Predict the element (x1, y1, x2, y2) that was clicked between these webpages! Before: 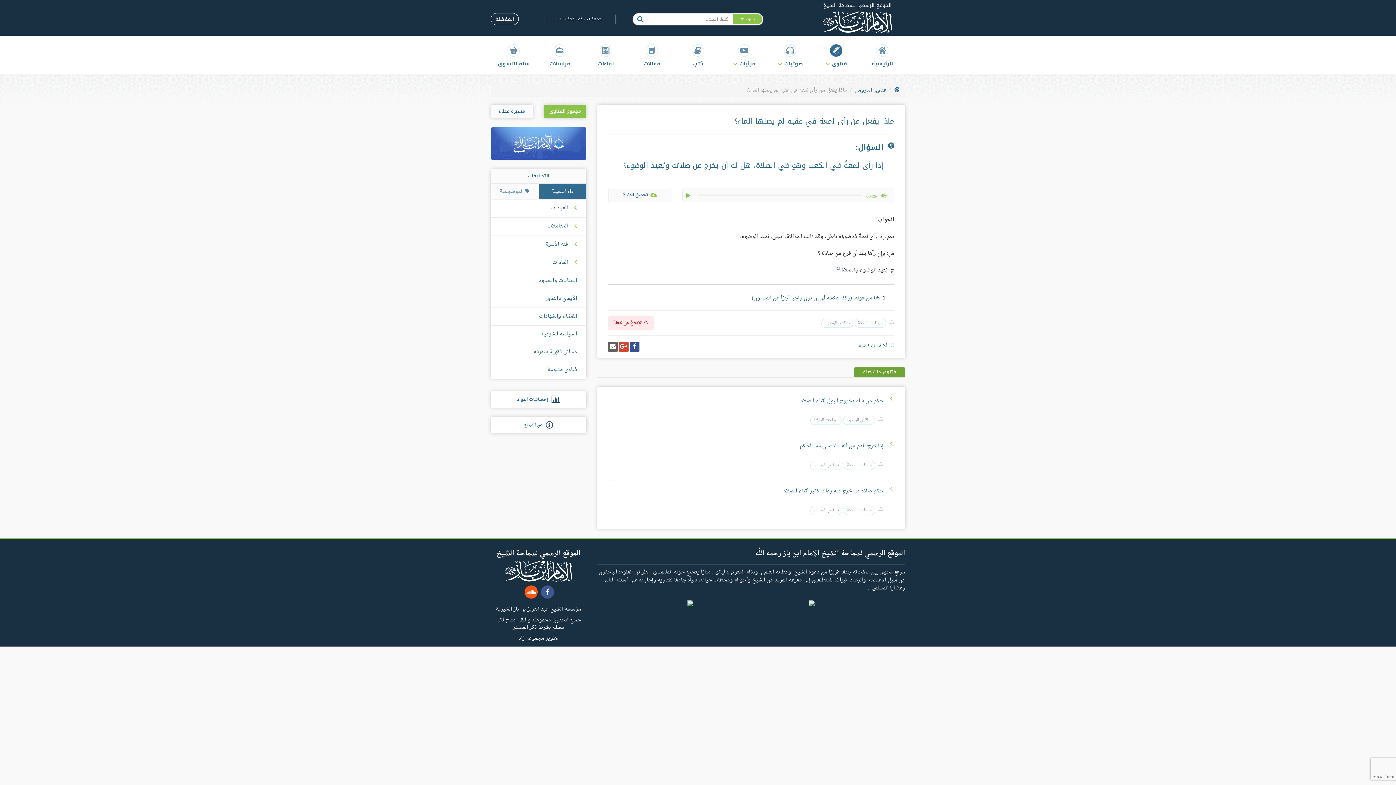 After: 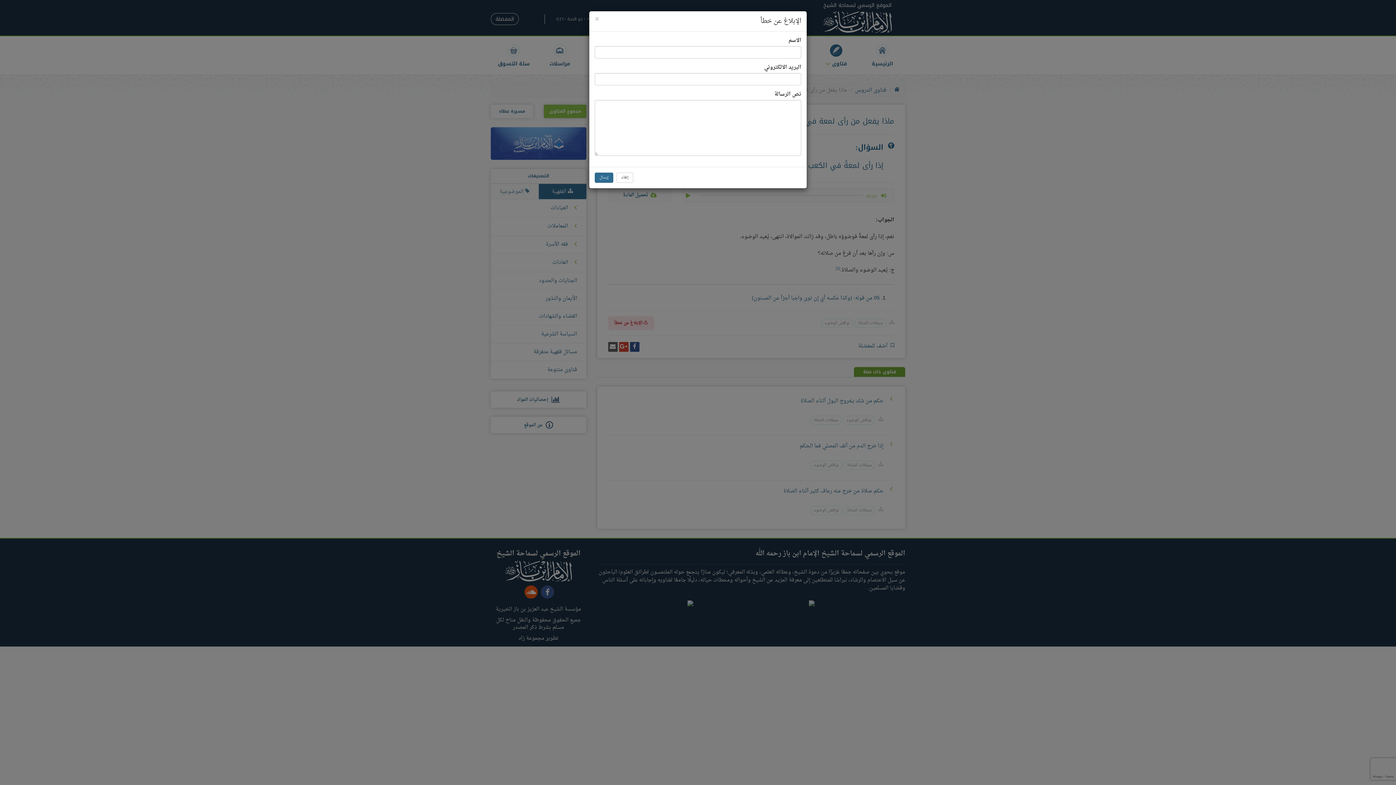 Action: label:  الإبلاغ عن خطأ bbox: (608, 316, 654, 330)